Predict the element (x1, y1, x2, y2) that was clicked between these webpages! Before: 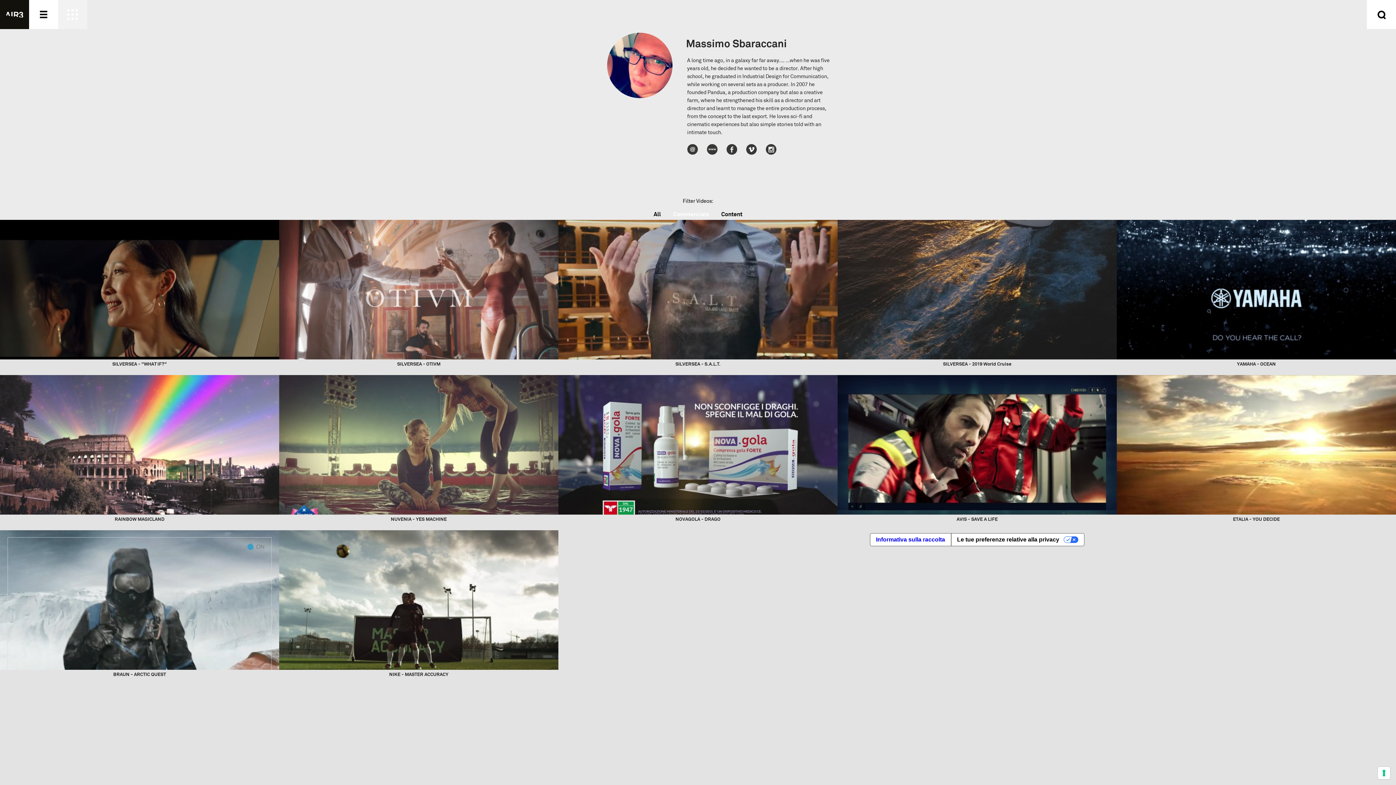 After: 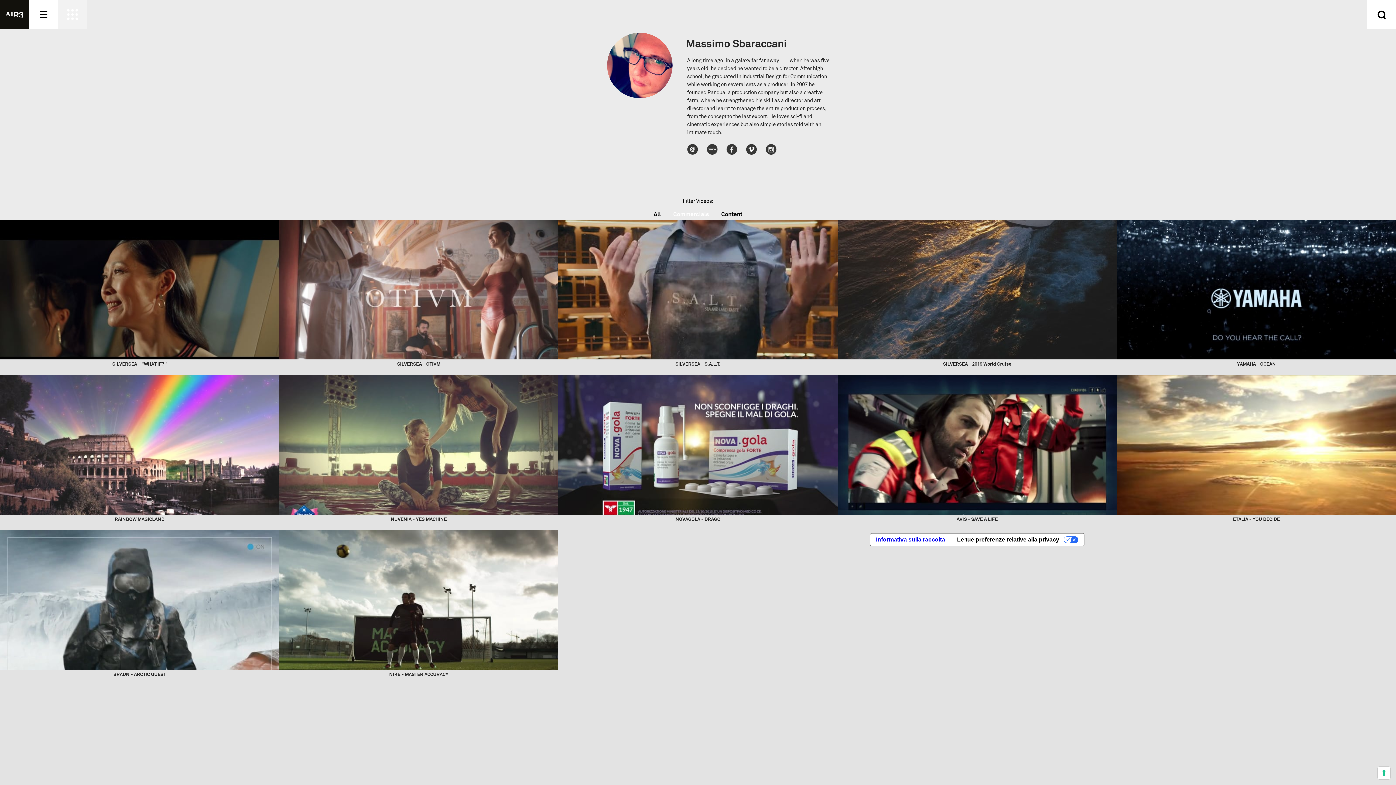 Action: bbox: (765, 150, 784, 155)